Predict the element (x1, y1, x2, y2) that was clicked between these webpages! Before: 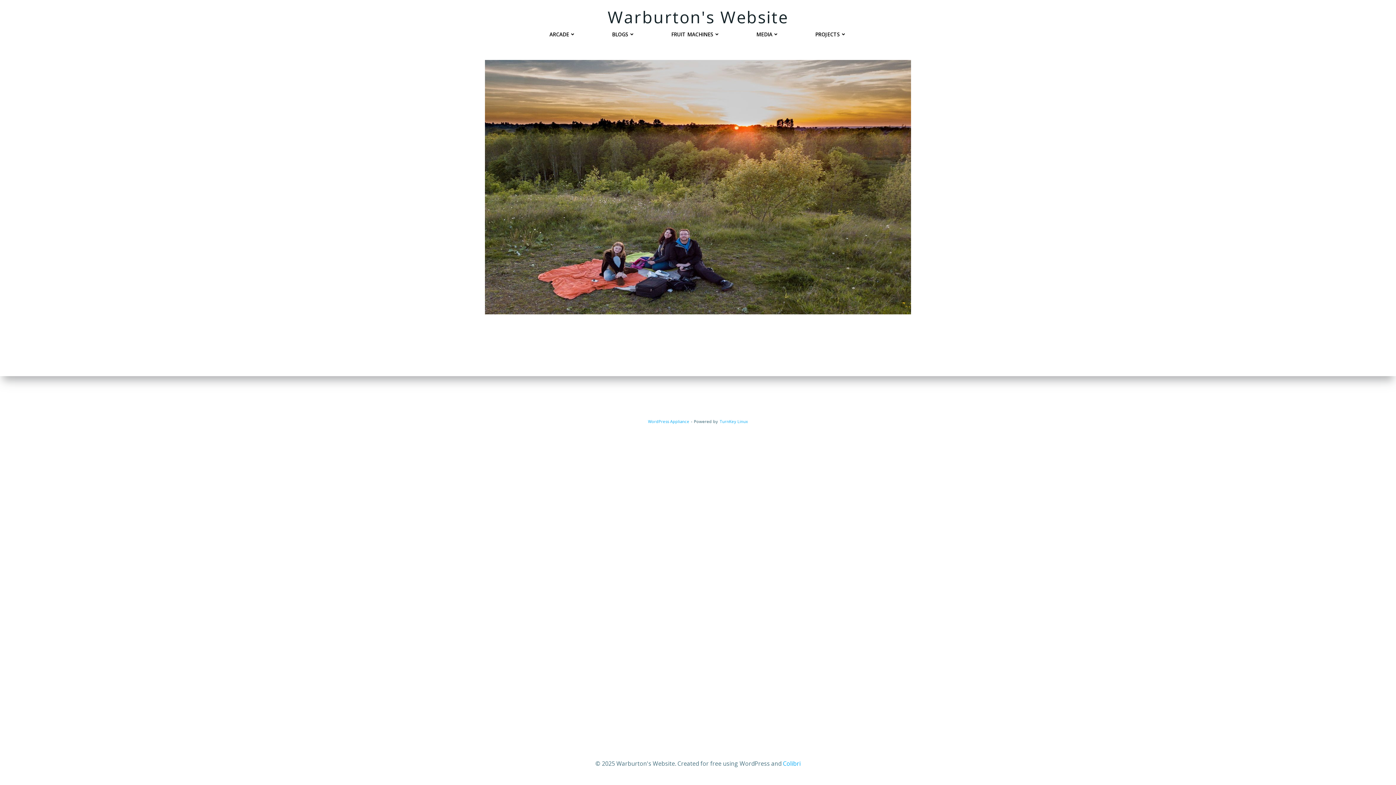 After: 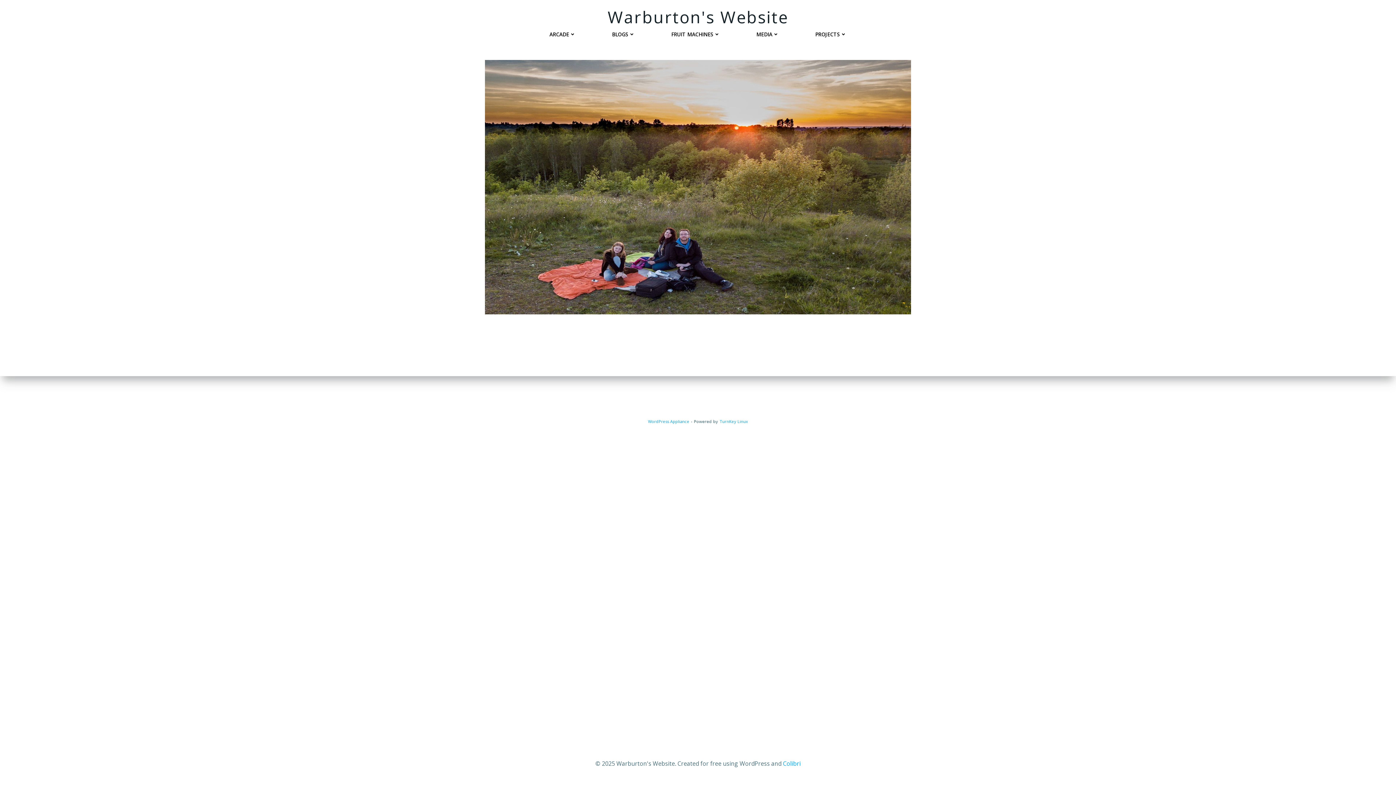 Action: label: Warburton's Website bbox: (607, 7, 788, 26)